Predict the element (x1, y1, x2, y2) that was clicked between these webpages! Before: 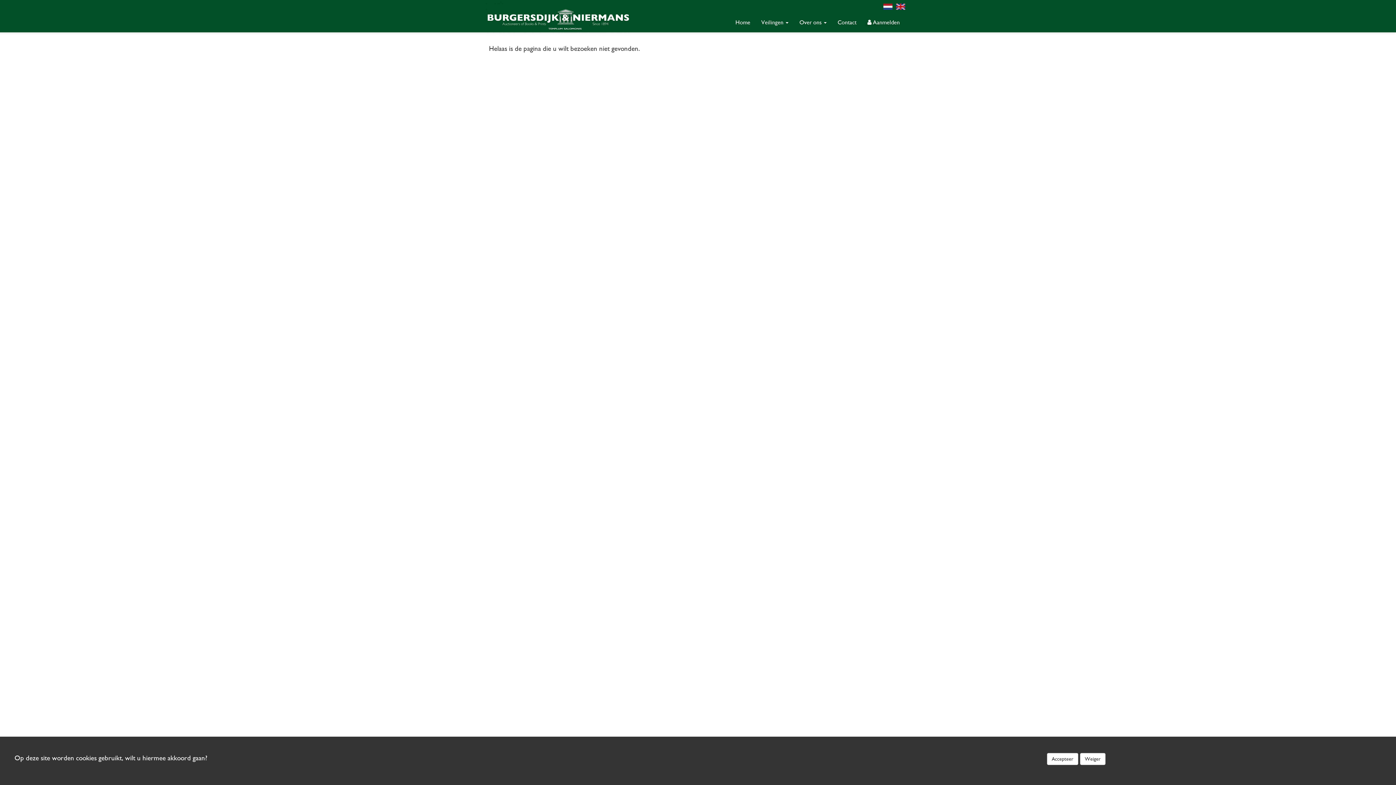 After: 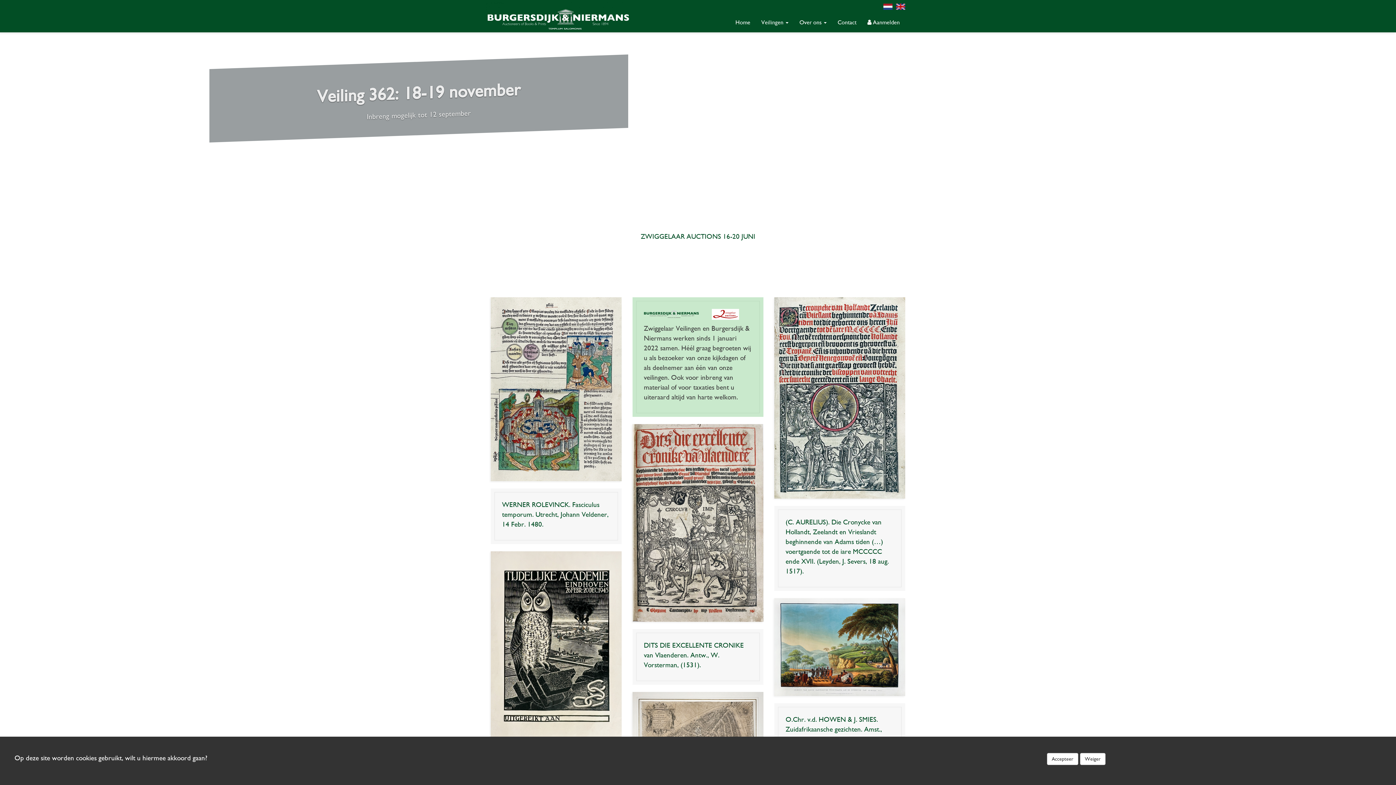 Action: bbox: (485, 1, 630, 36)